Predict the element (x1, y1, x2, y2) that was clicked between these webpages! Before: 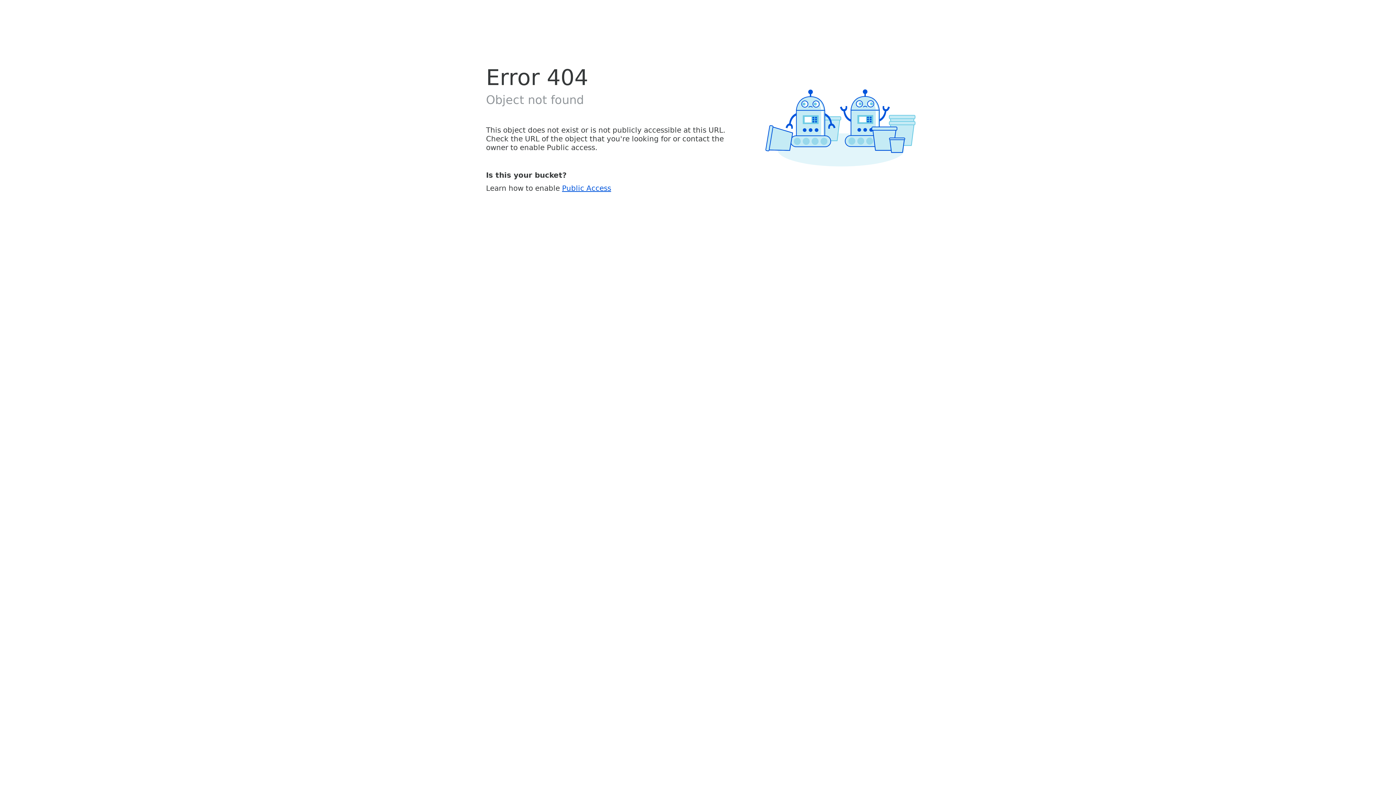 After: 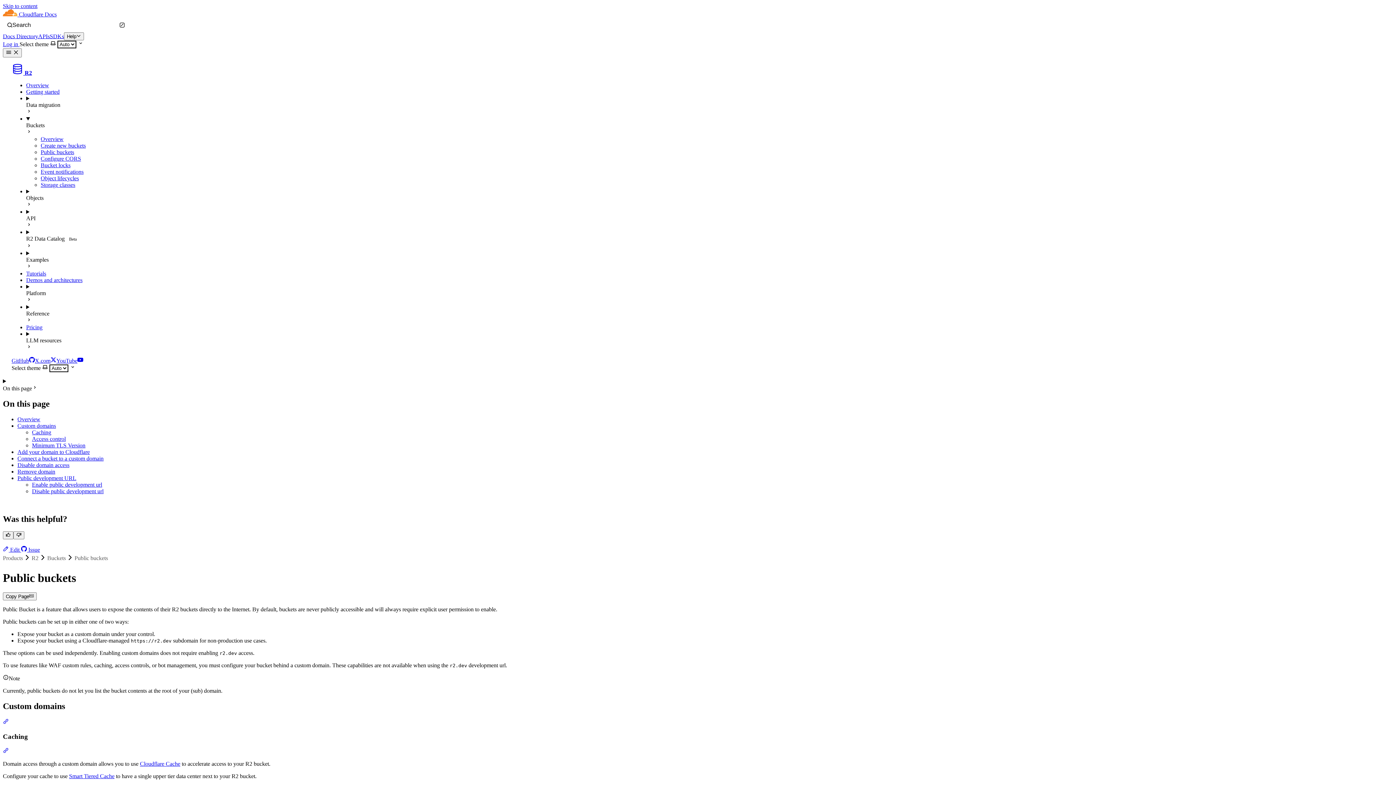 Action: label: Public Access bbox: (562, 183, 611, 192)